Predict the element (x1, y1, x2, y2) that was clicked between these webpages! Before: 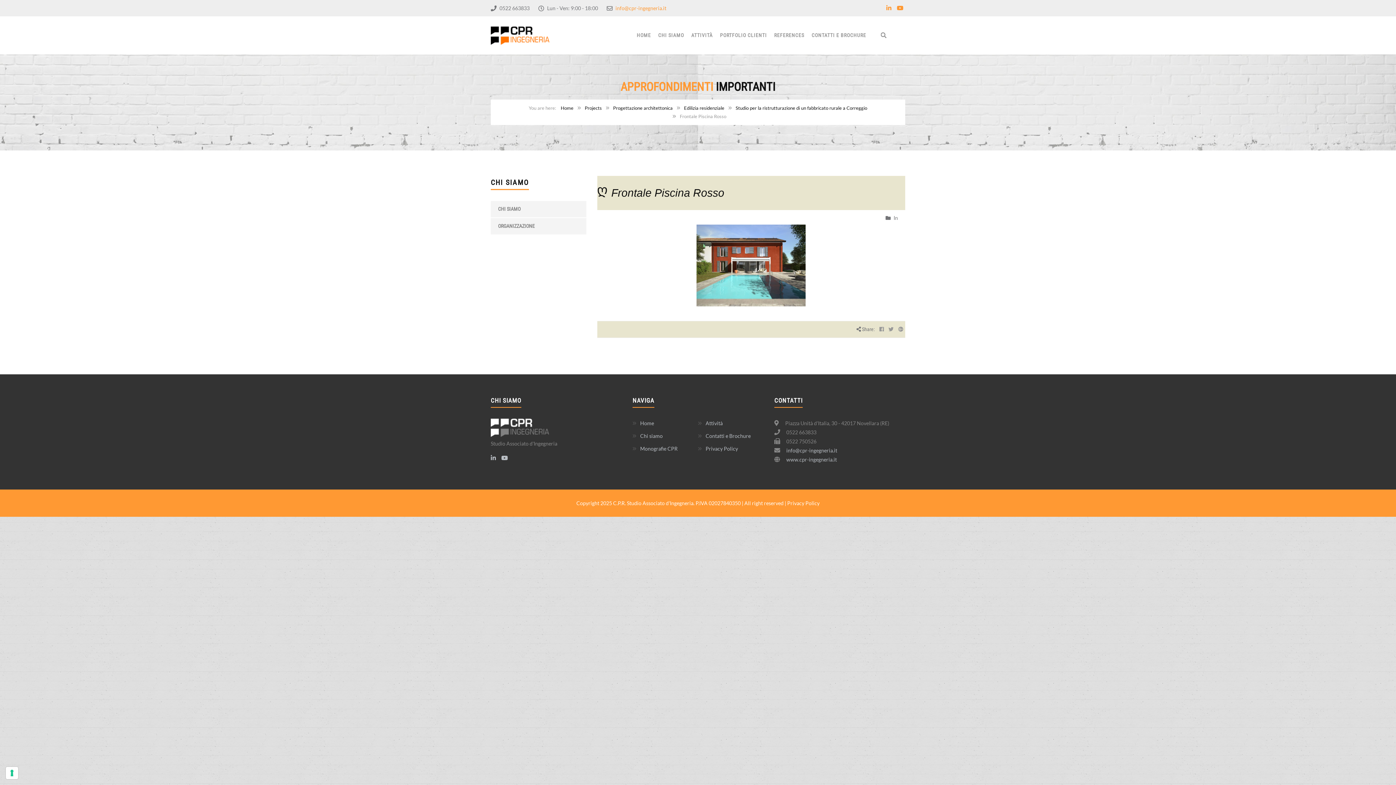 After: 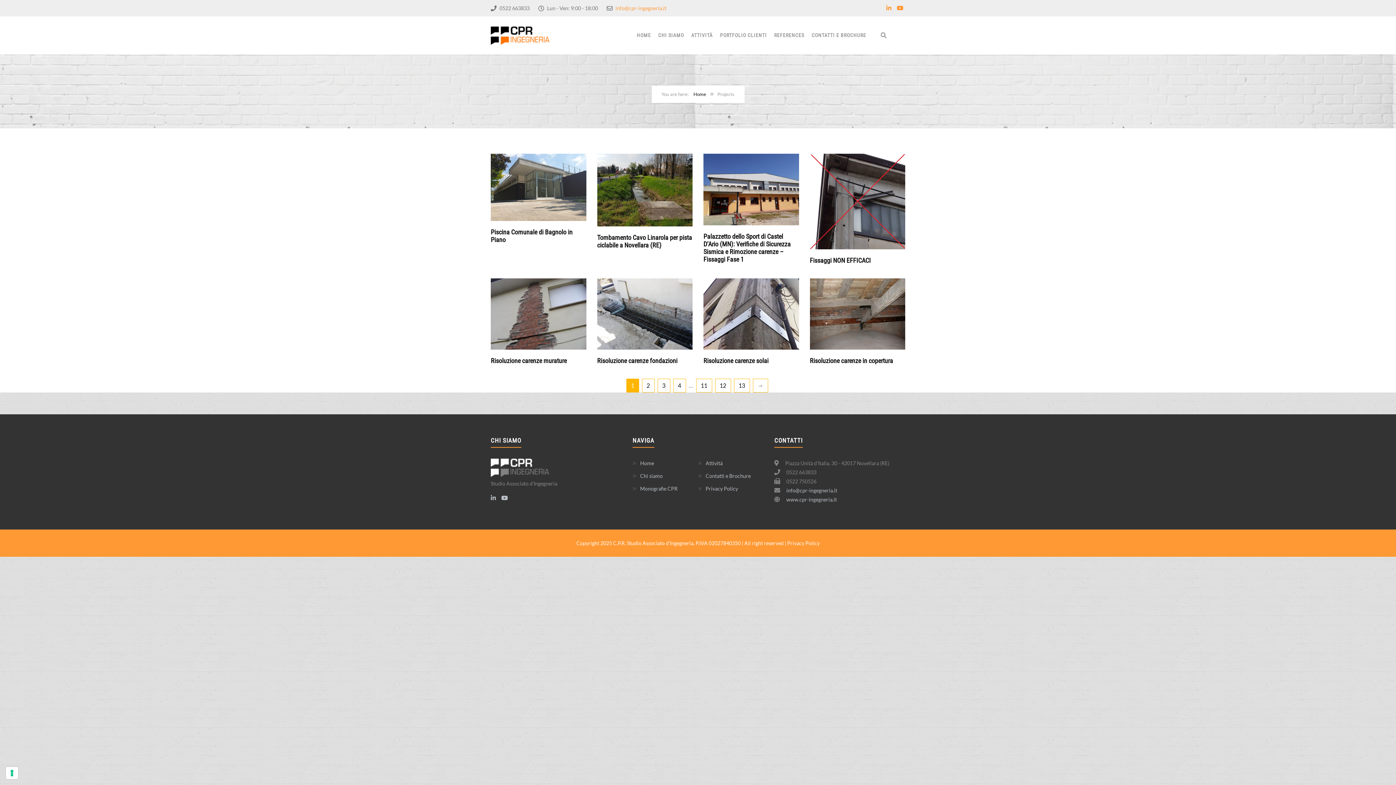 Action: bbox: (584, 105, 602, 110) label: Projects